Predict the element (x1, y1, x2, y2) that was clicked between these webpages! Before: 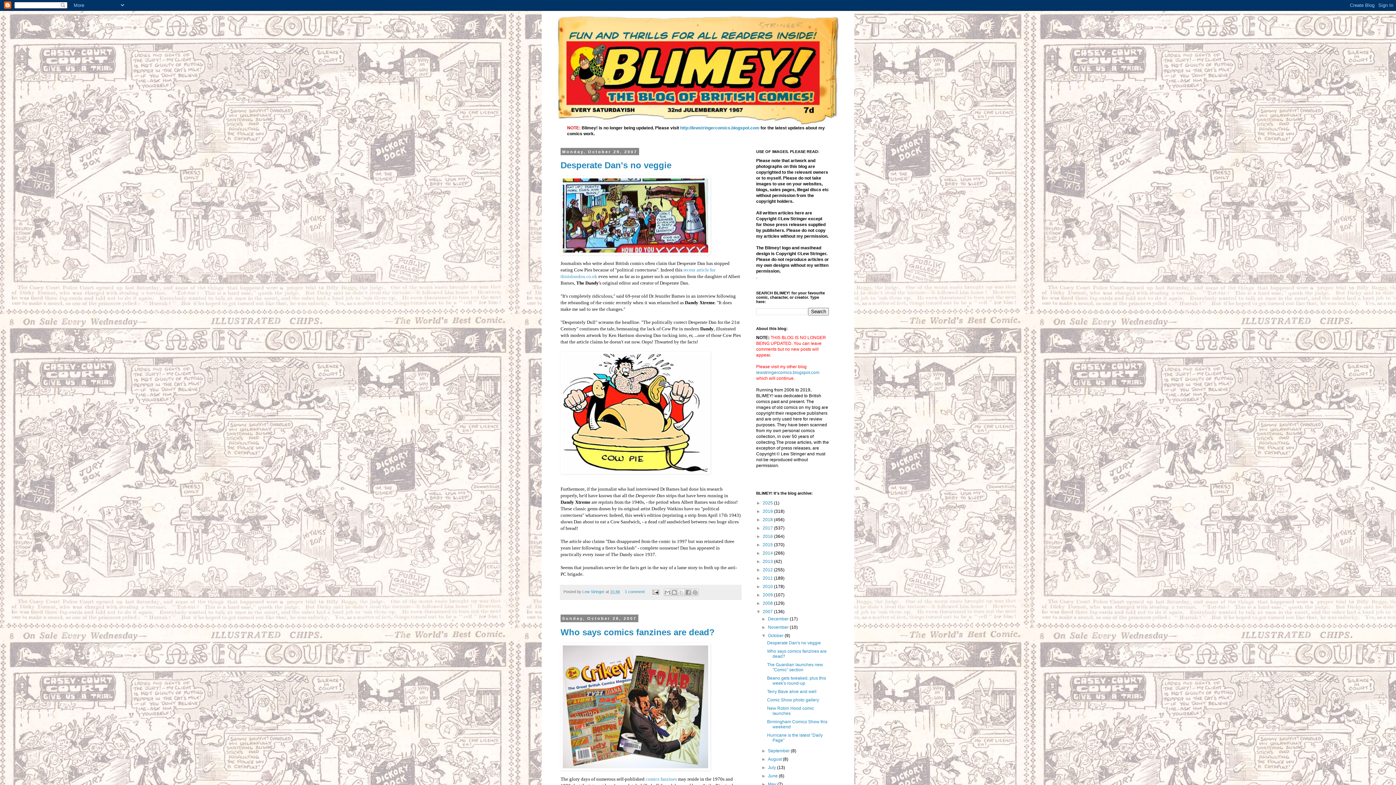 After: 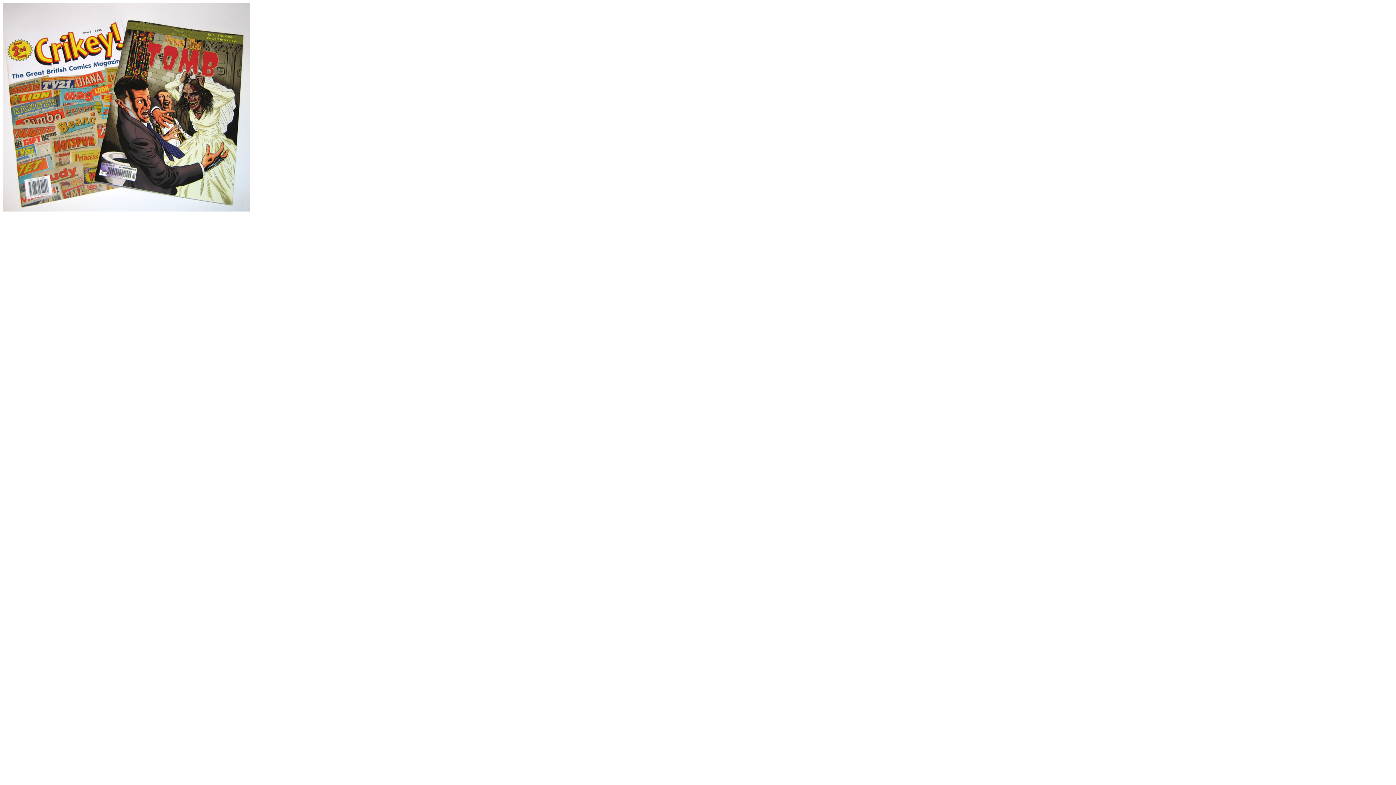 Action: bbox: (560, 770, 710, 775)